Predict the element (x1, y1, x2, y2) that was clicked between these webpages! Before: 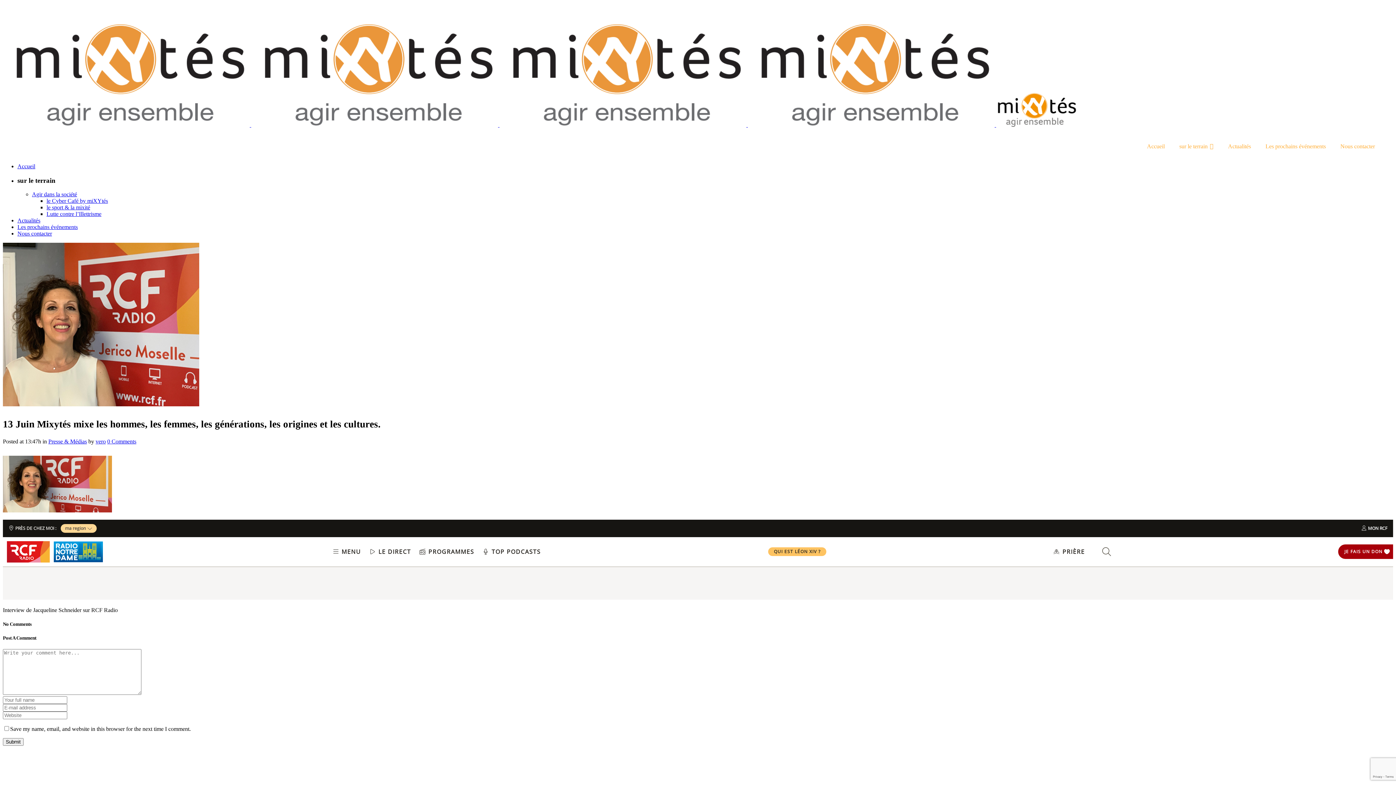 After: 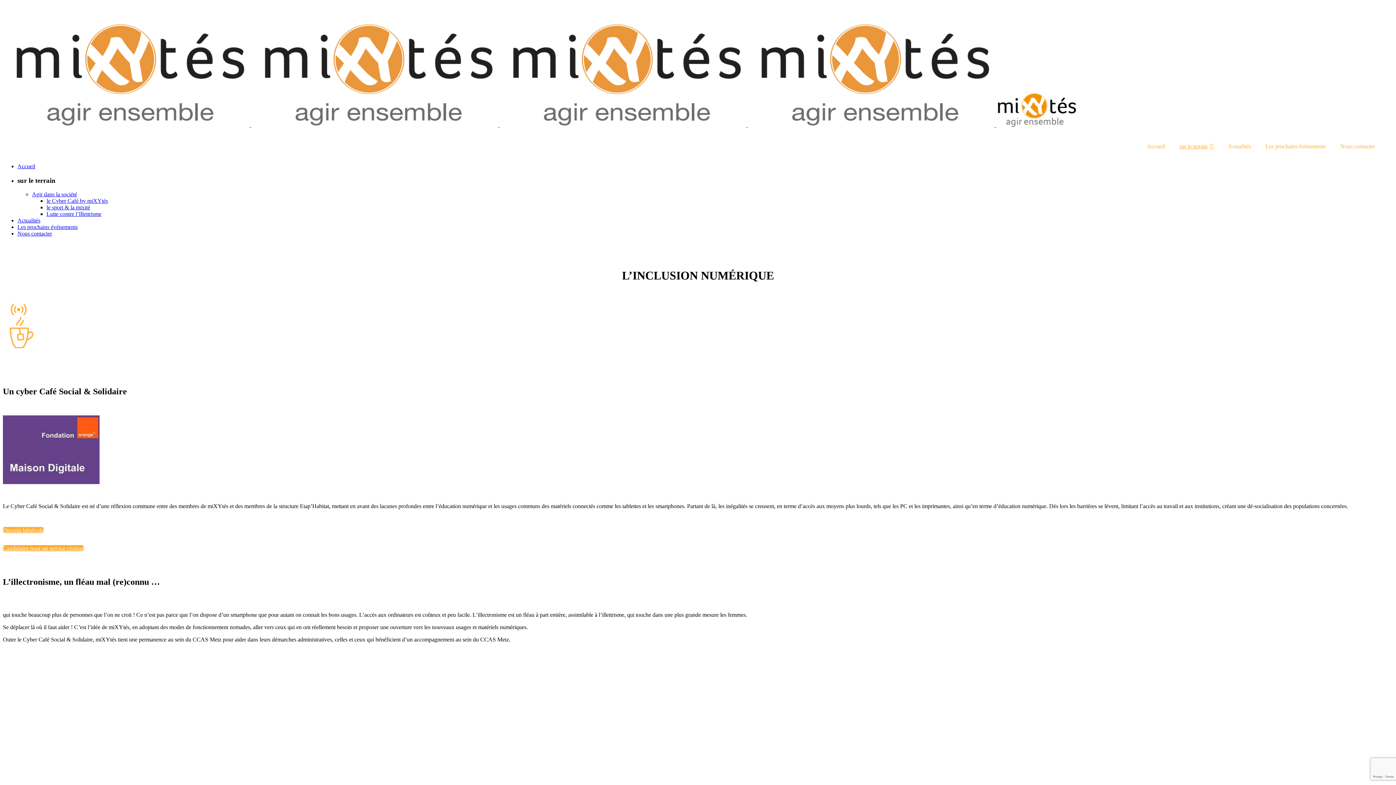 Action: bbox: (46, 204, 90, 210) label: le sport & la mixité